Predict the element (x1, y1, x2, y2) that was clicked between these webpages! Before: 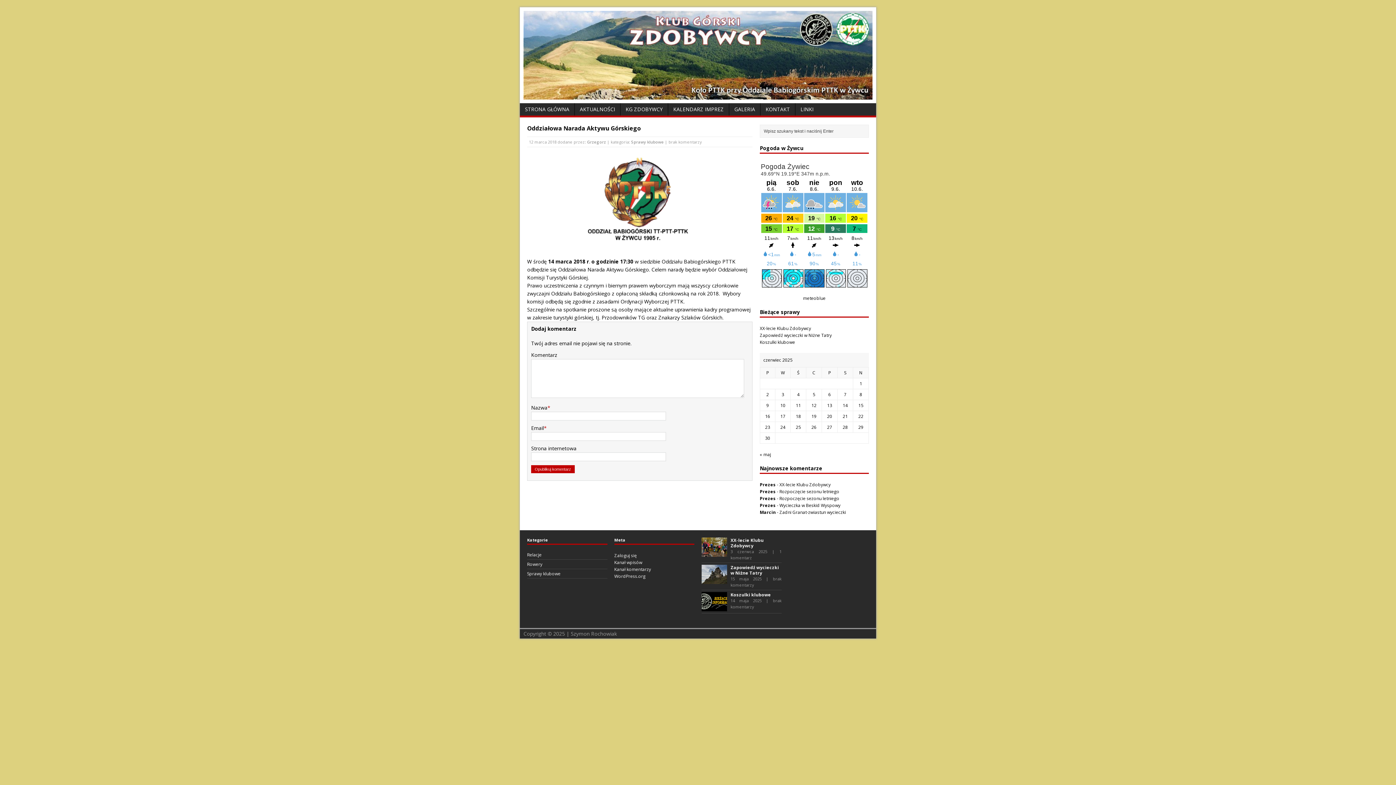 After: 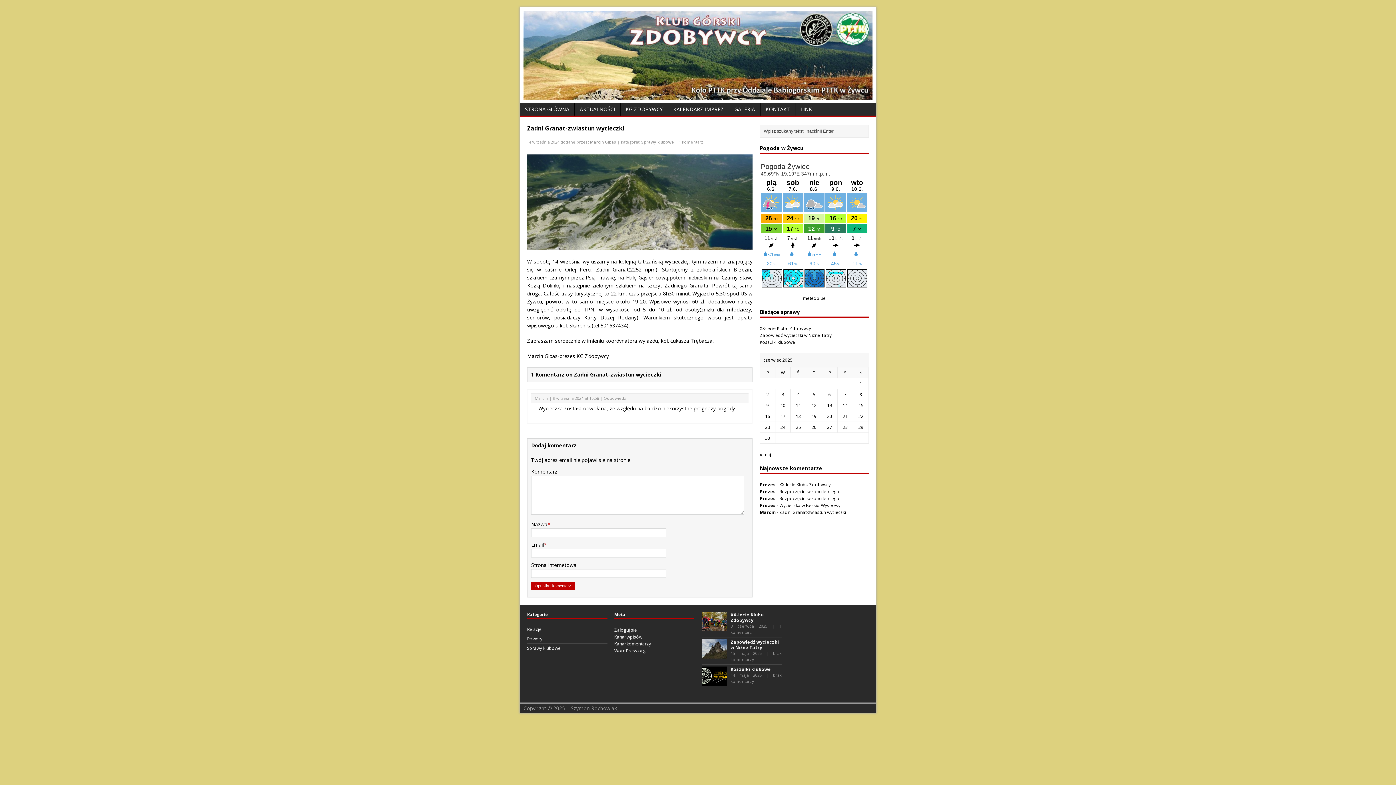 Action: label: Zadni Granat-zwiastun wycieczki bbox: (779, 509, 846, 515)